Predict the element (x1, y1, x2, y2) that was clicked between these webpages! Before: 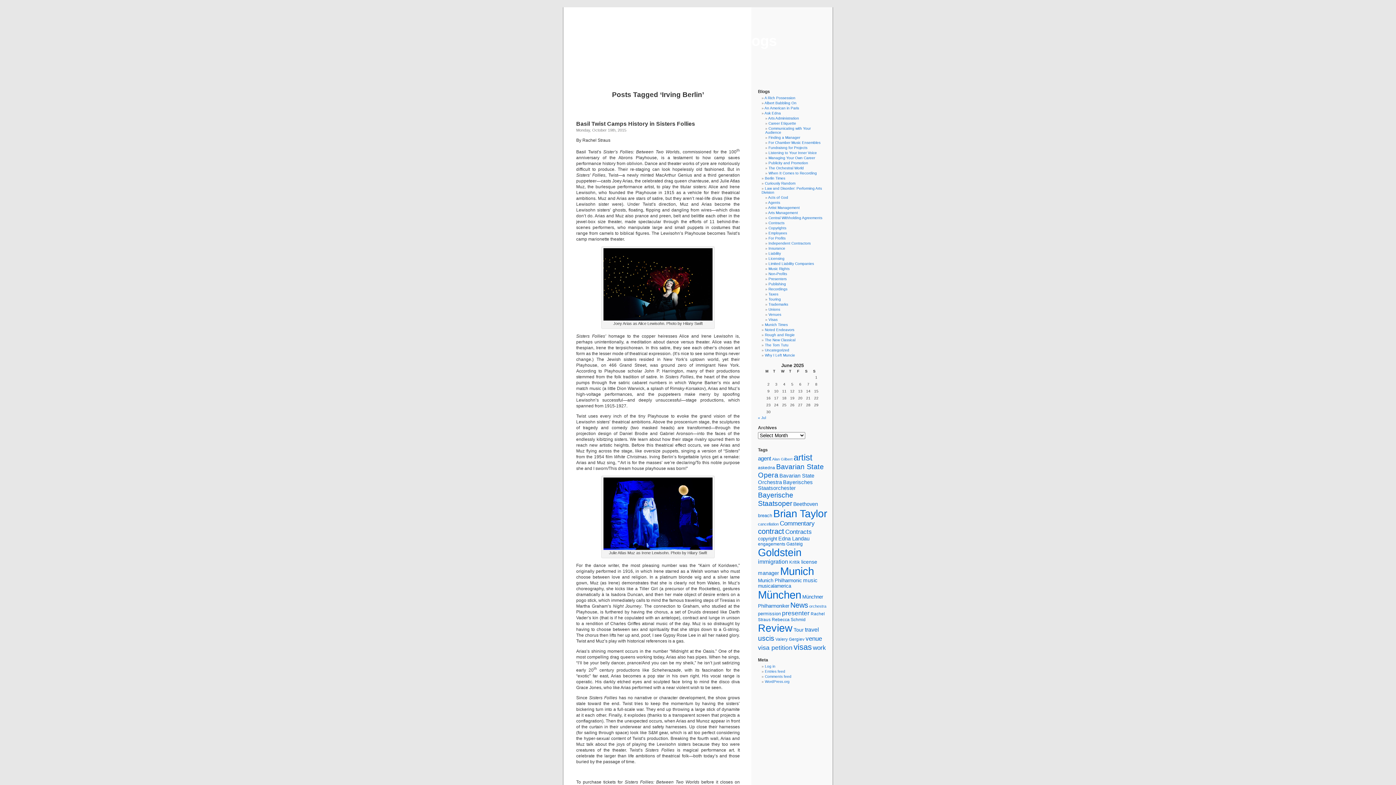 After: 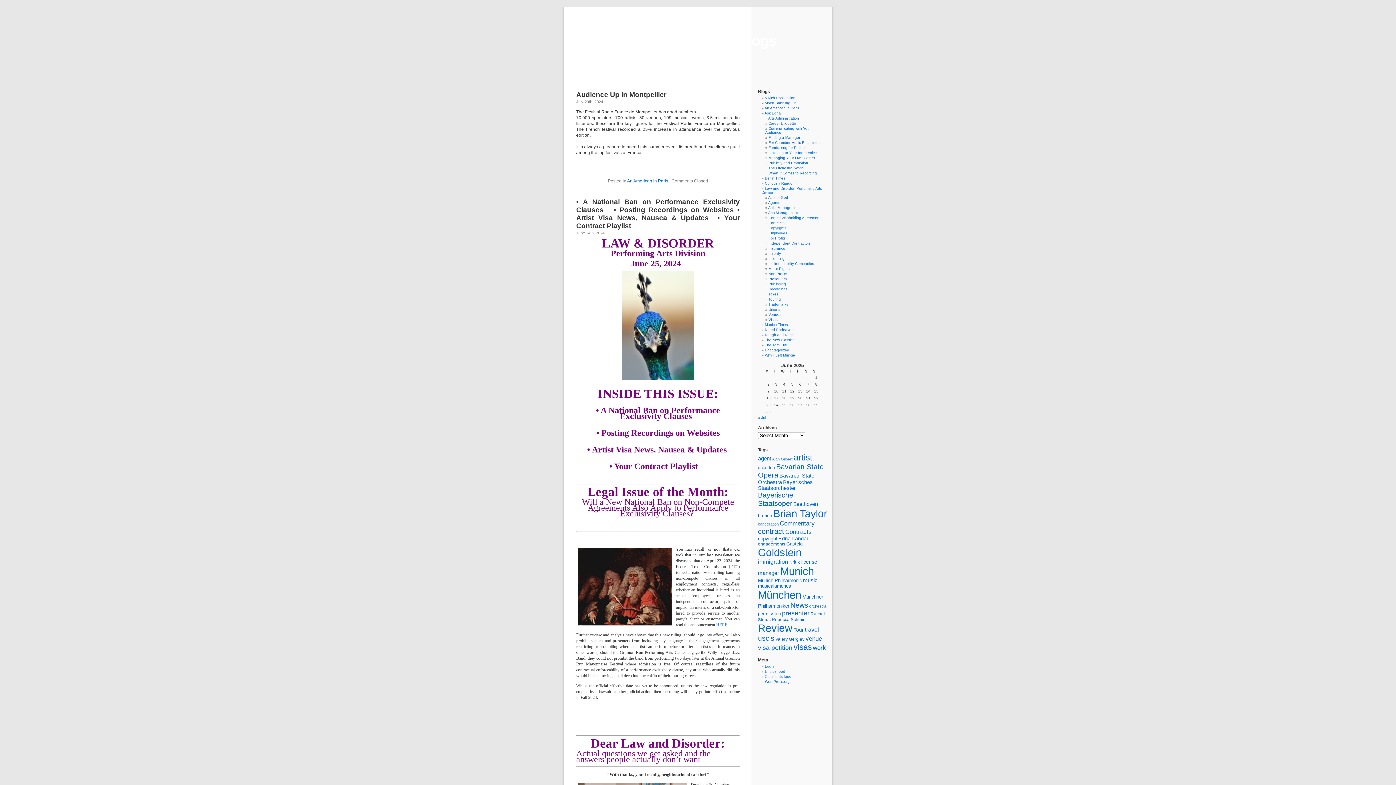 Action: label: Musical America Blogs bbox: (619, 32, 777, 48)